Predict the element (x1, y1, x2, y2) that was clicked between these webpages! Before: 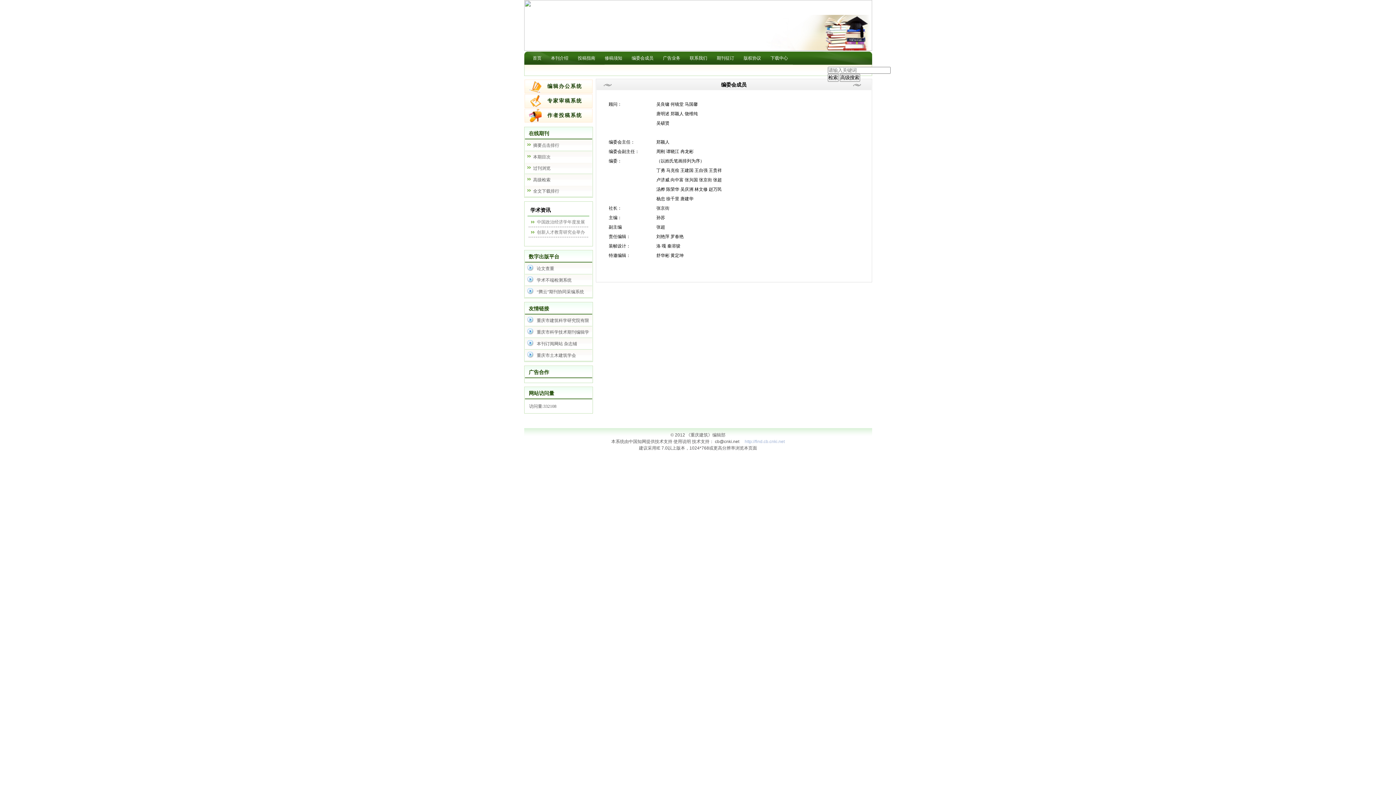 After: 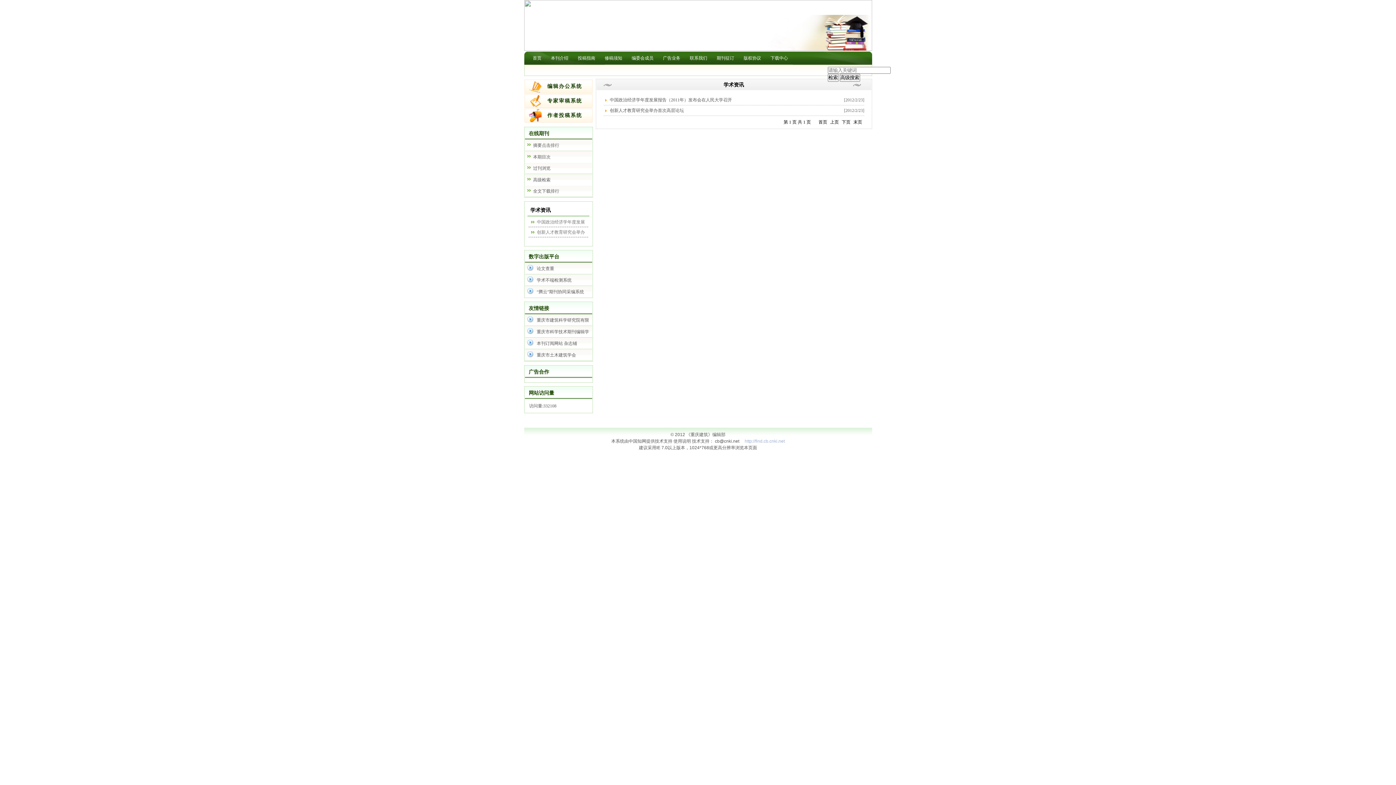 Action: bbox: (530, 207, 550, 212) label: 学术资讯